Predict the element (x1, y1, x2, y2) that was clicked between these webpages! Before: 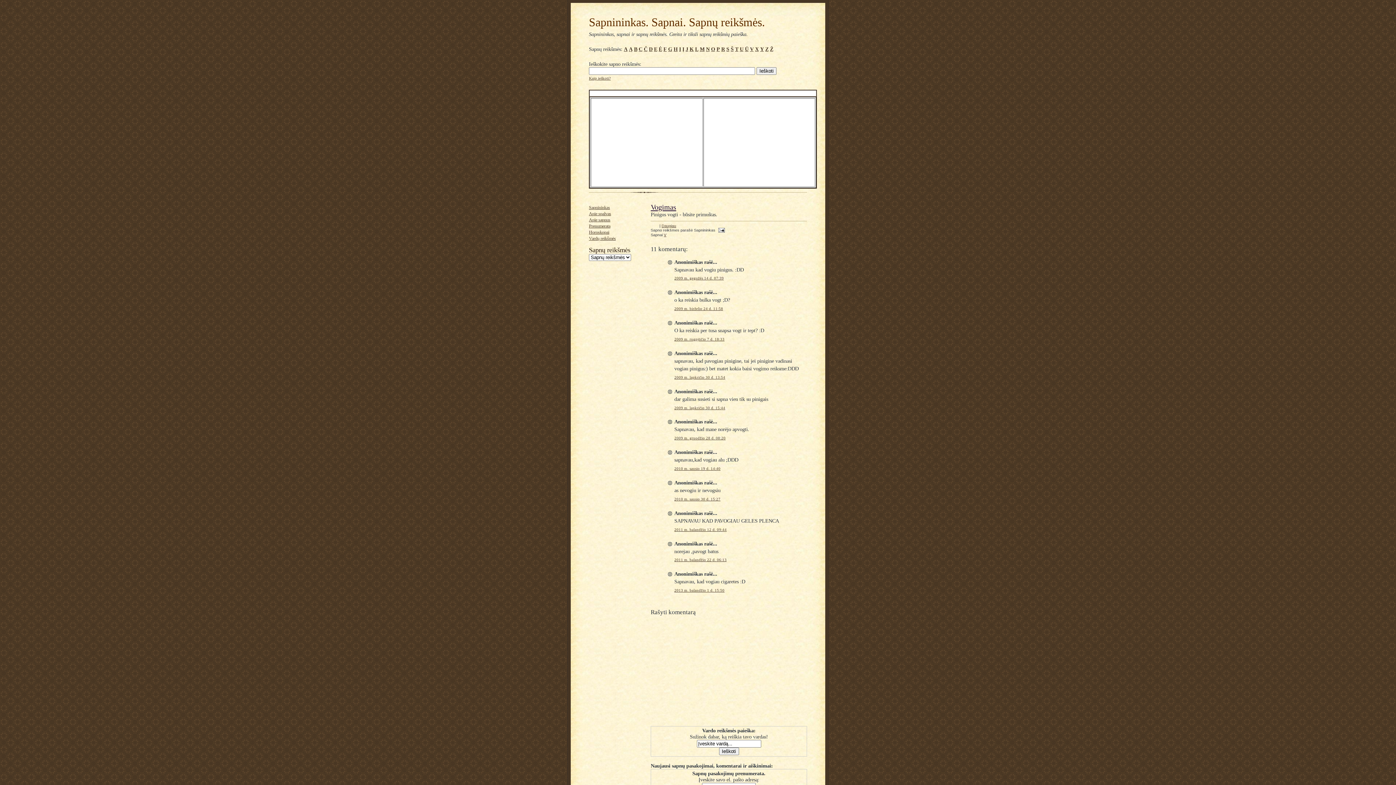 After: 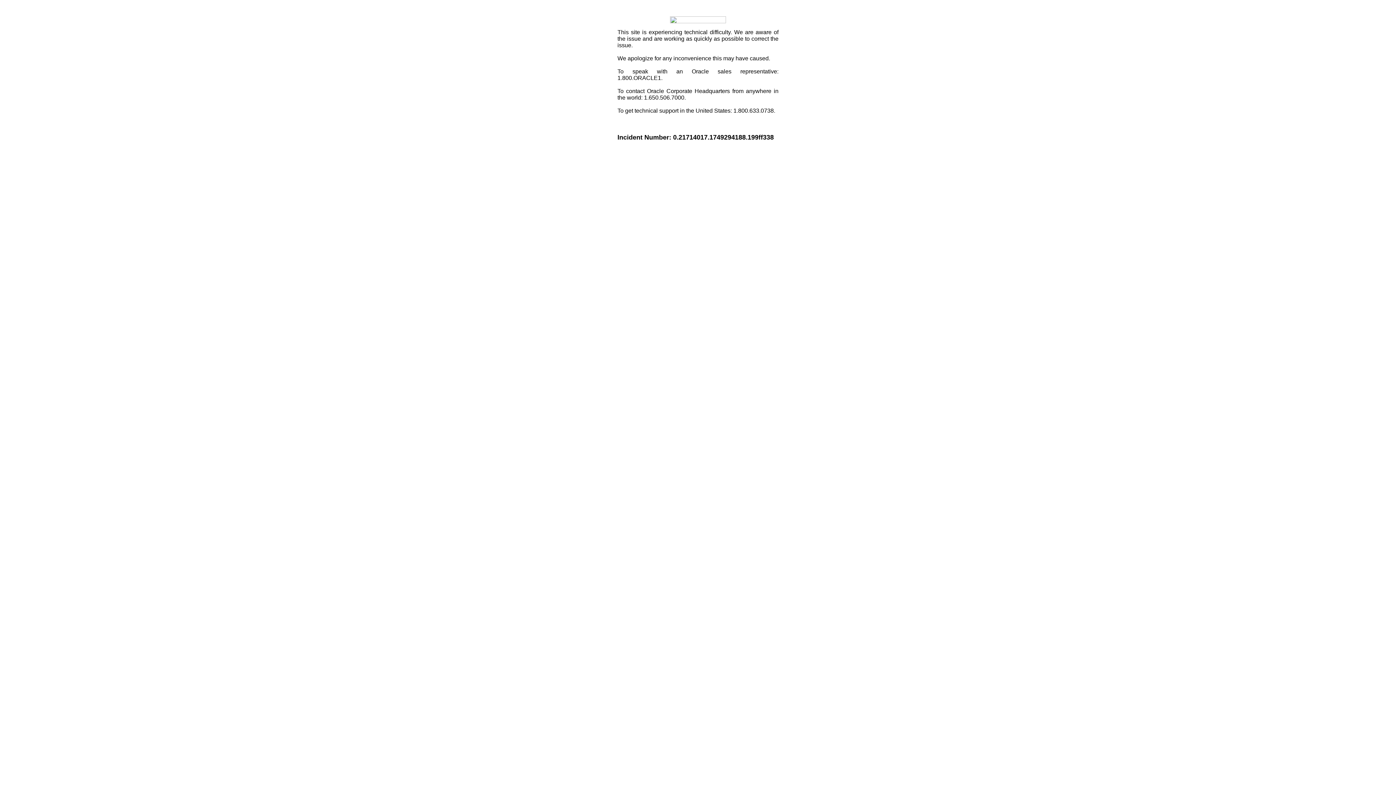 Action: bbox: (661, 223, 676, 227) label: Daugiau